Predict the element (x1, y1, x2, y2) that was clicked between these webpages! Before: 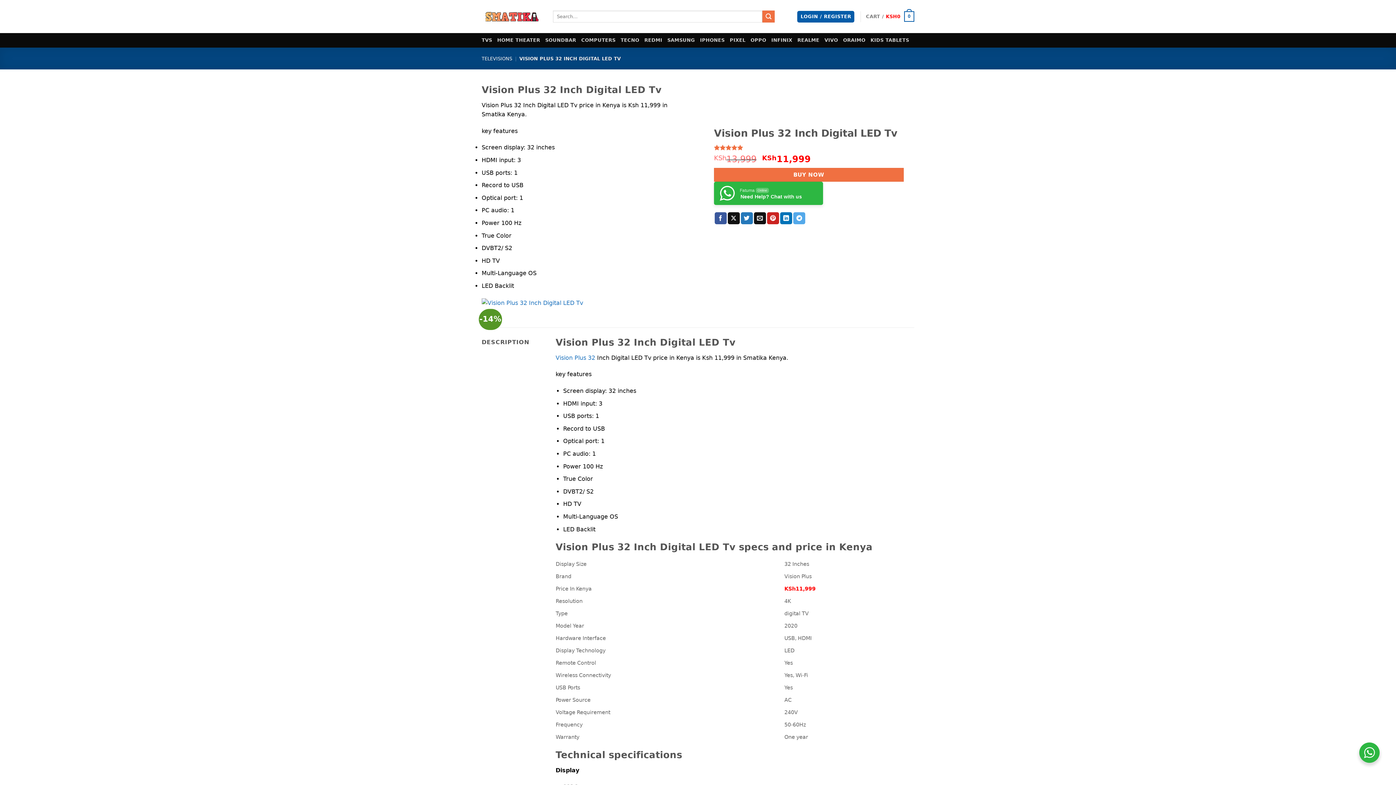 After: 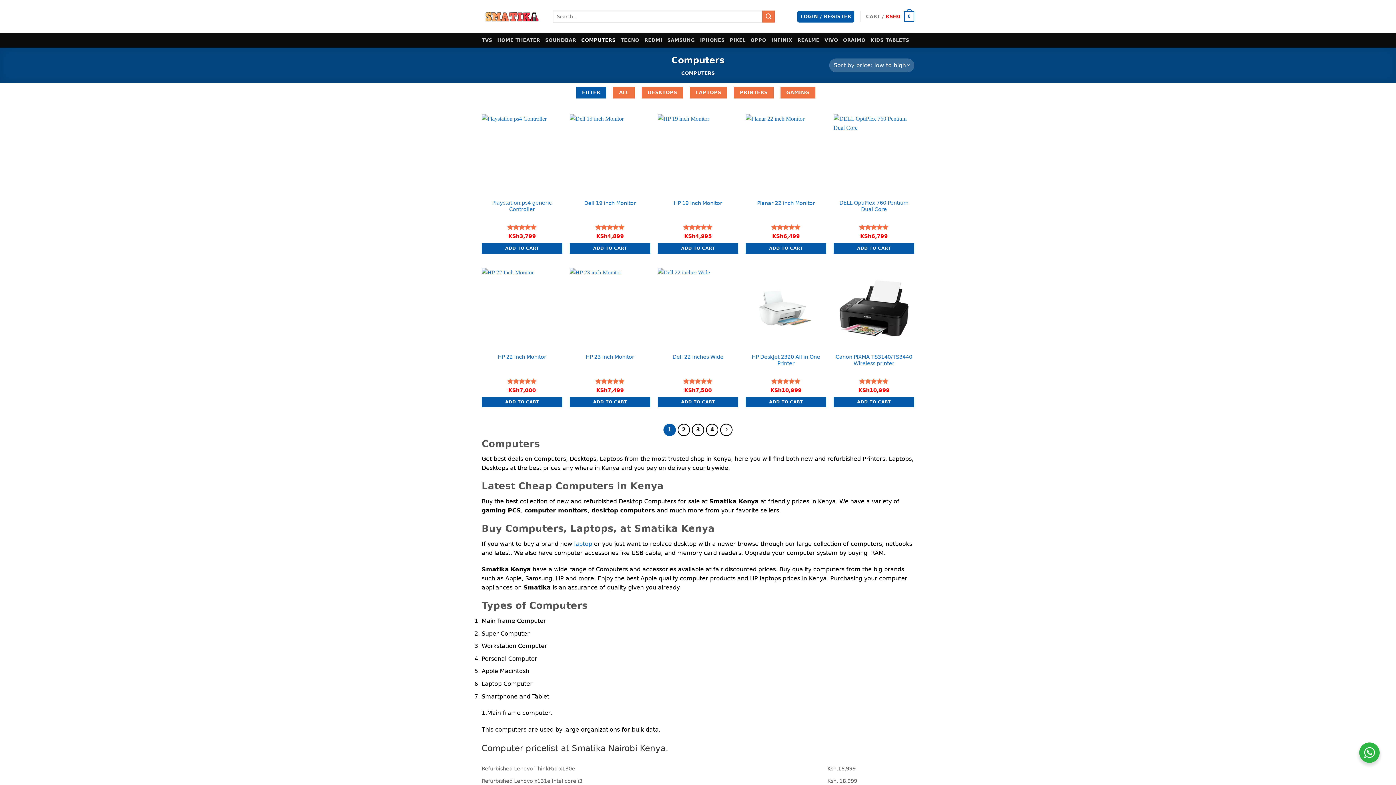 Action: label: COMPUTERS bbox: (581, 33, 615, 47)